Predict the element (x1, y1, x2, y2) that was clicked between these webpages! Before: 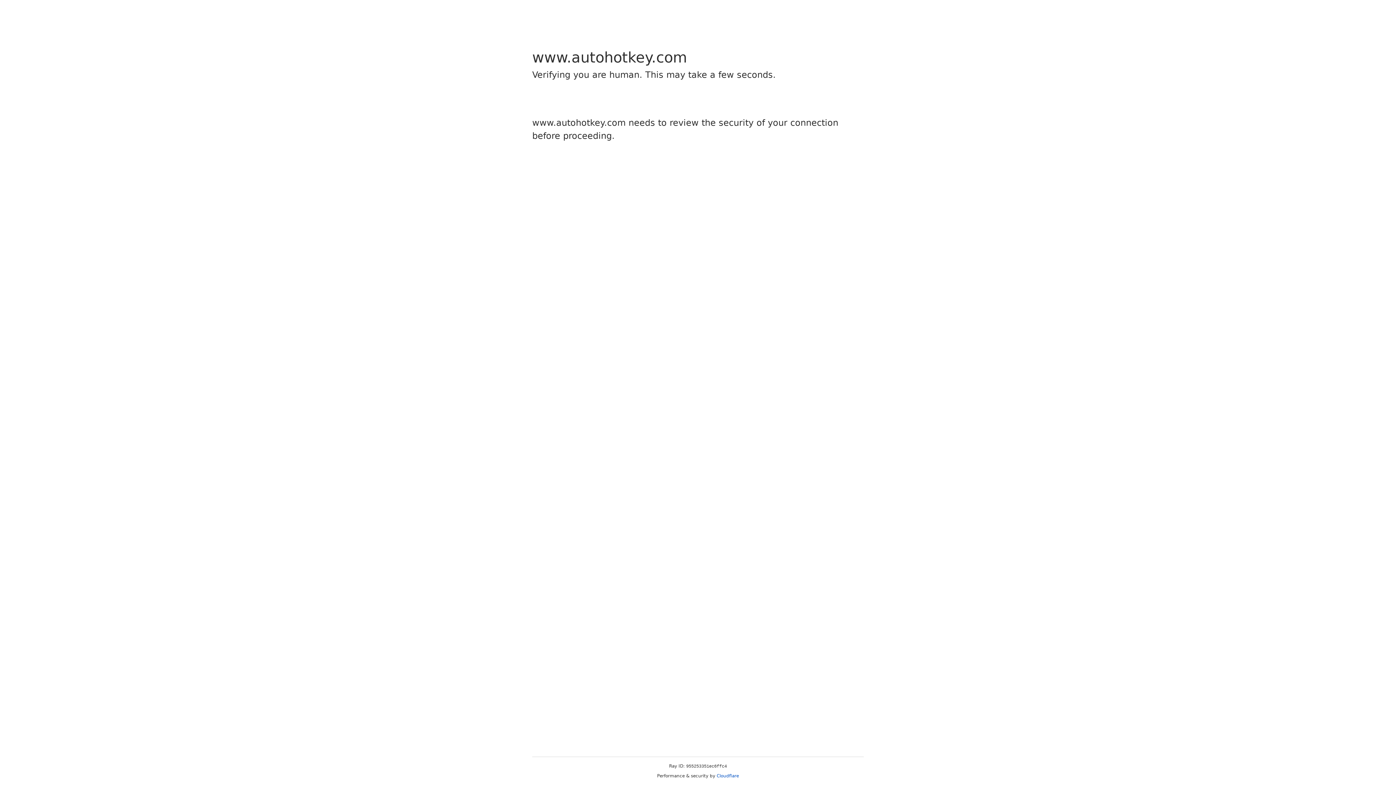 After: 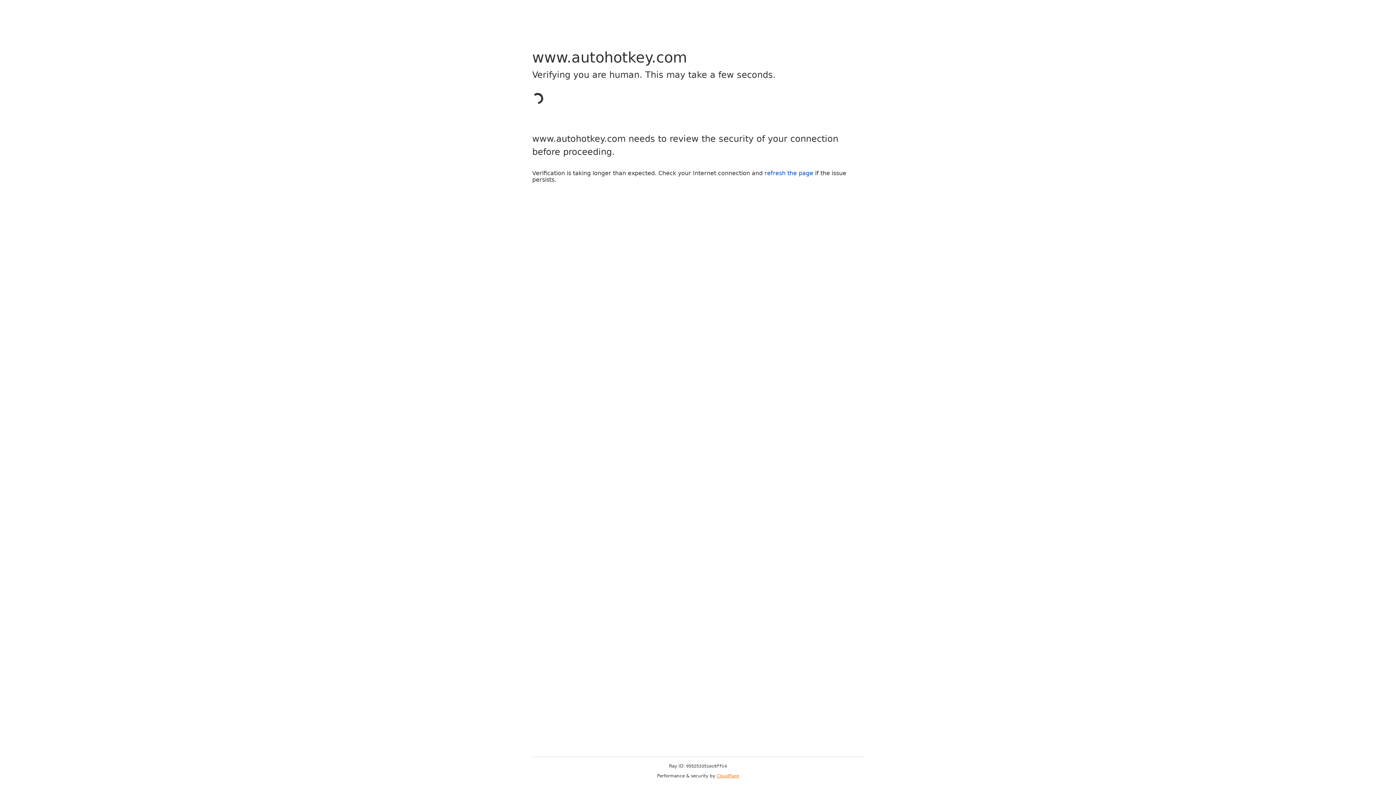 Action: label: Cloudflare bbox: (716, 773, 739, 778)